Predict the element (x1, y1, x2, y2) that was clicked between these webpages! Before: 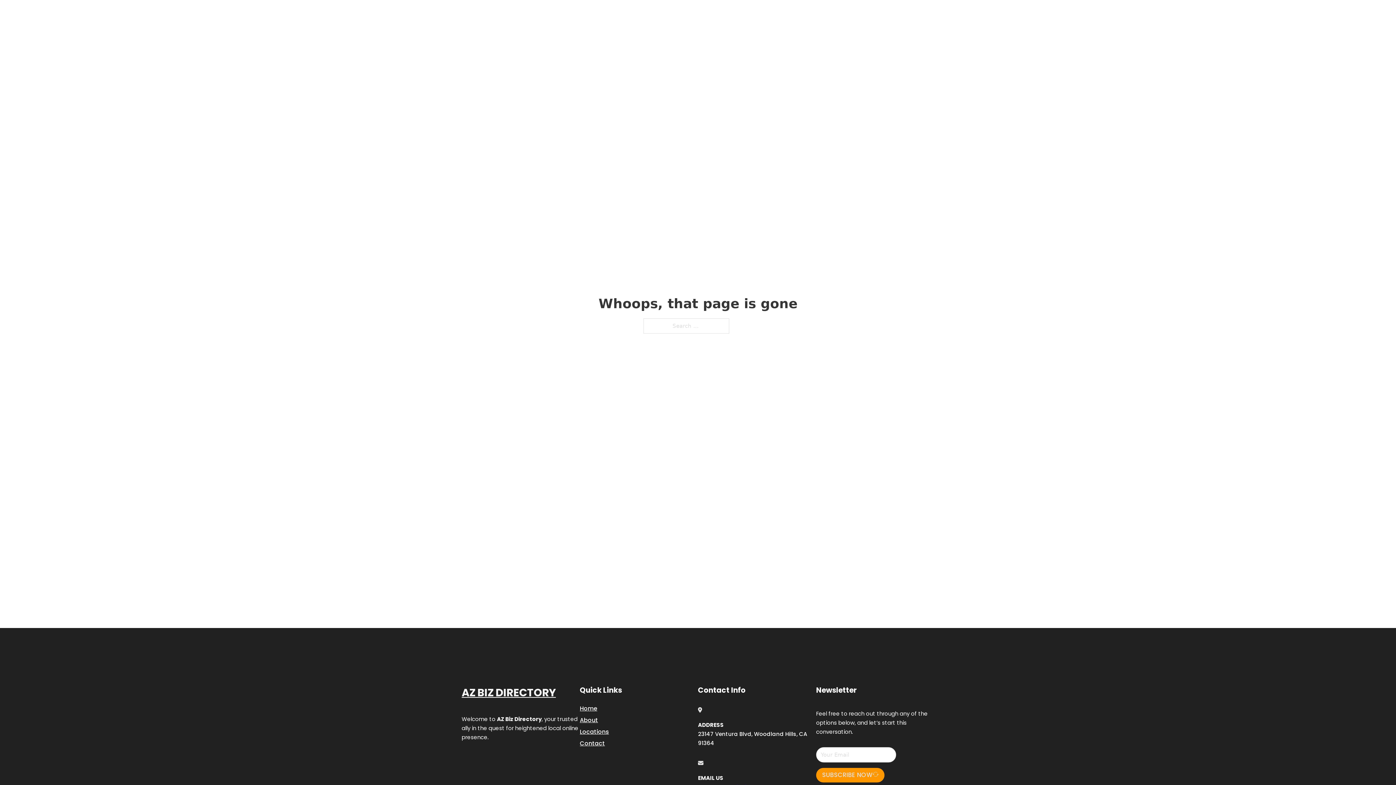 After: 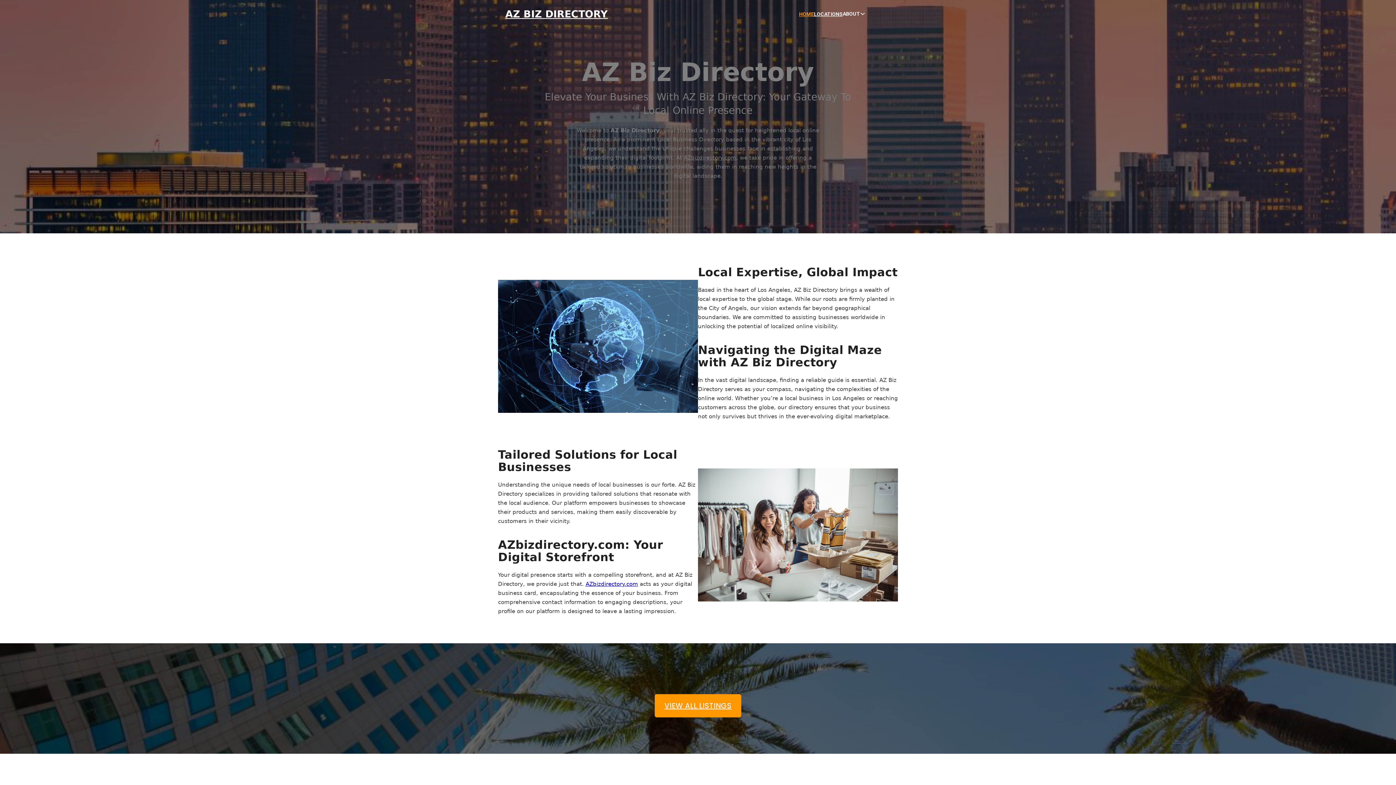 Action: label: Home bbox: (580, 703, 597, 713)